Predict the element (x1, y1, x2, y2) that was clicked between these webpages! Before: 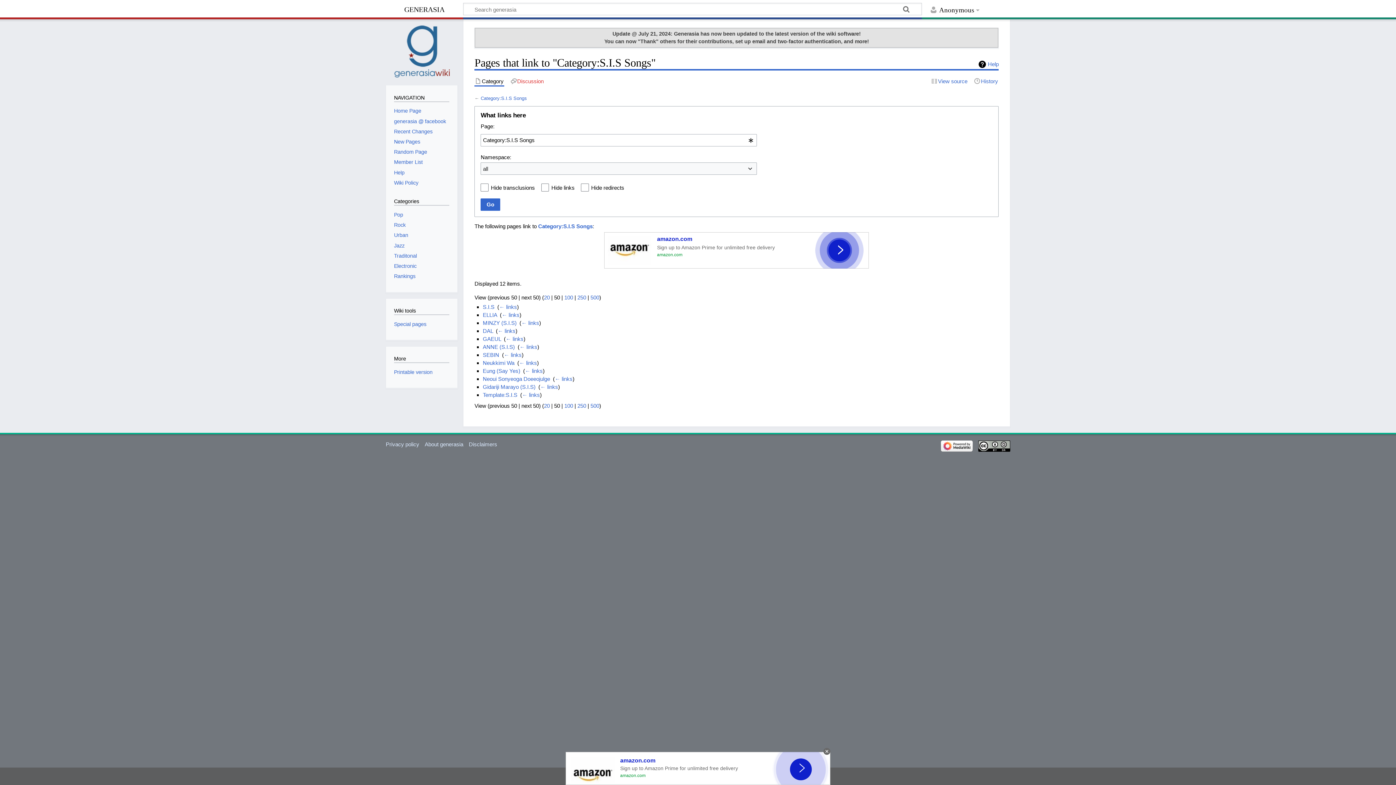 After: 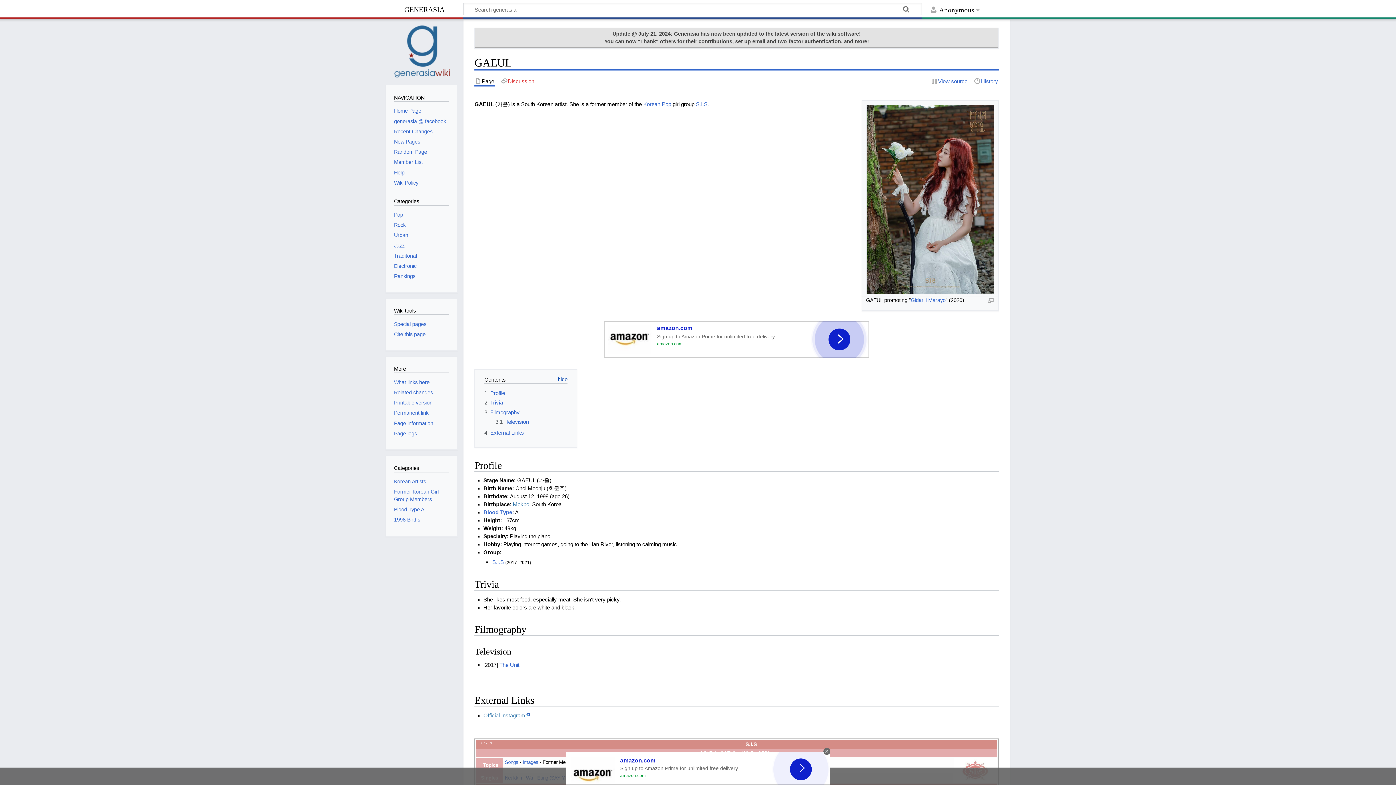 Action: label: GAEUL bbox: (482, 336, 501, 342)